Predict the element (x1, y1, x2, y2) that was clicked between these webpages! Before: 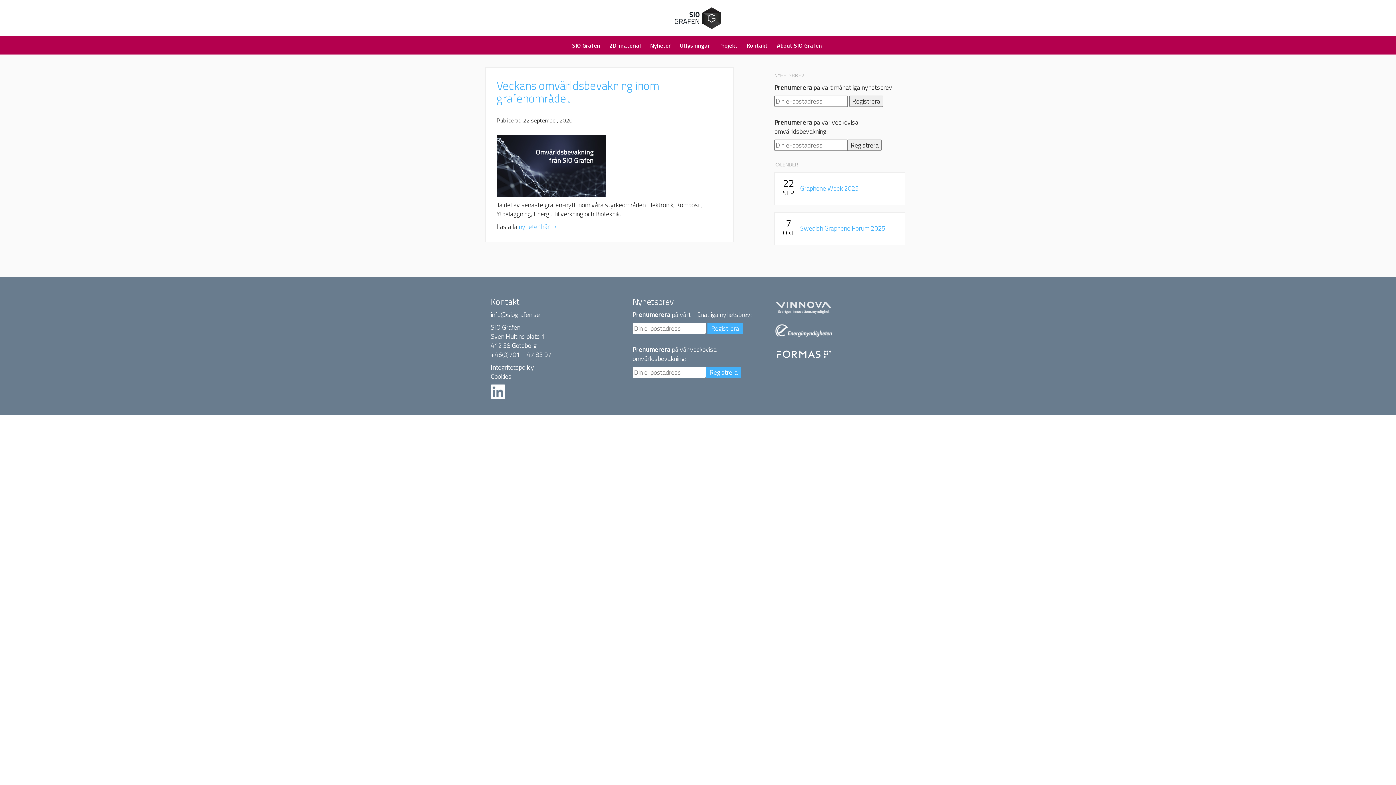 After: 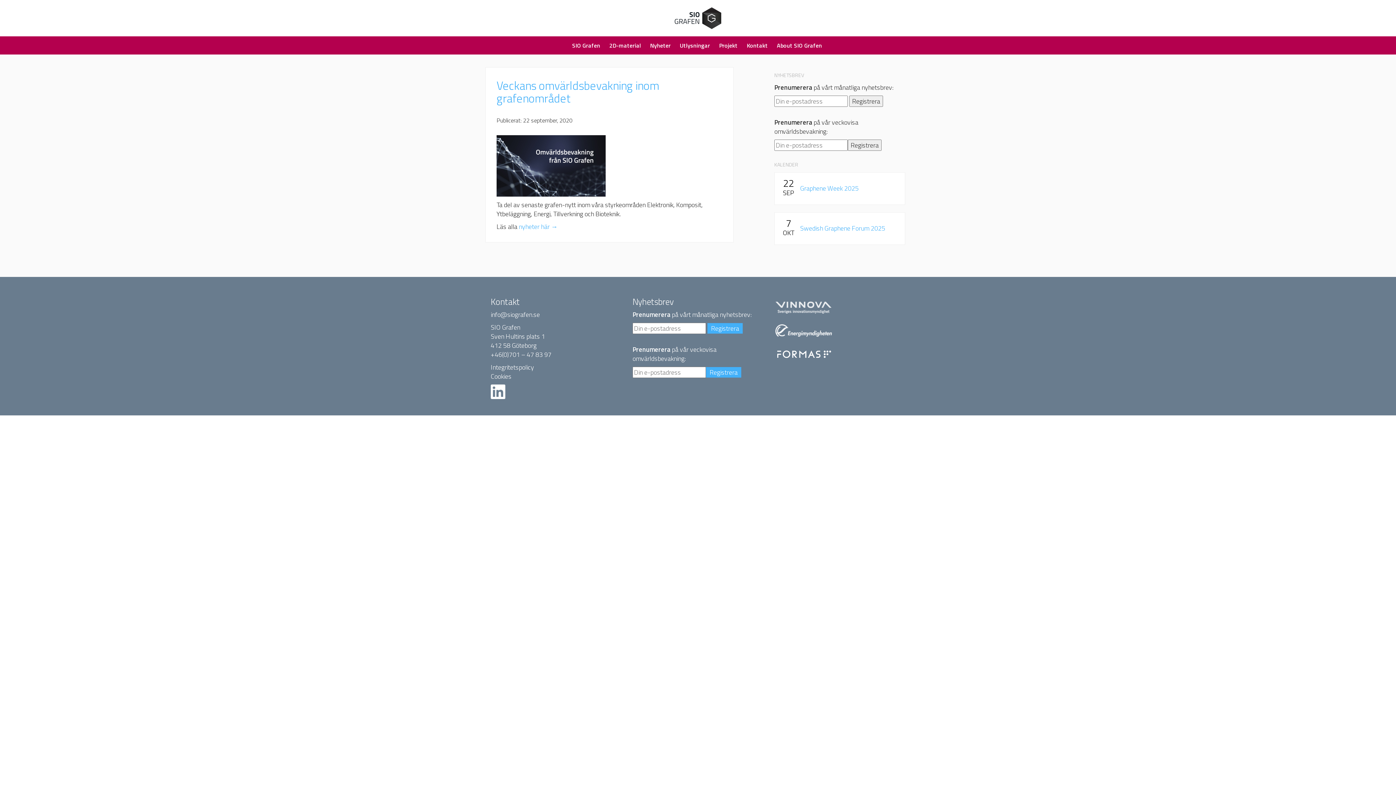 Action: bbox: (774, 348, 832, 358)